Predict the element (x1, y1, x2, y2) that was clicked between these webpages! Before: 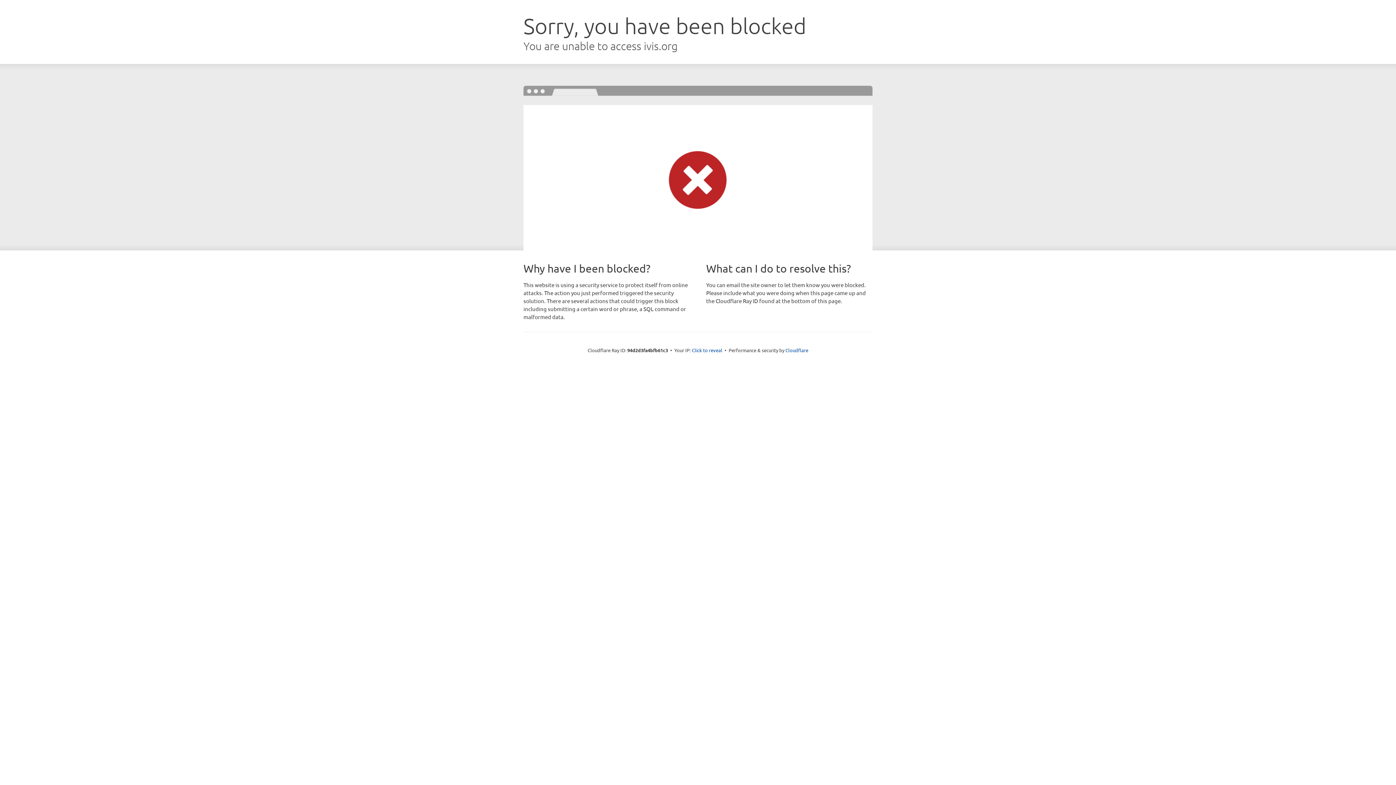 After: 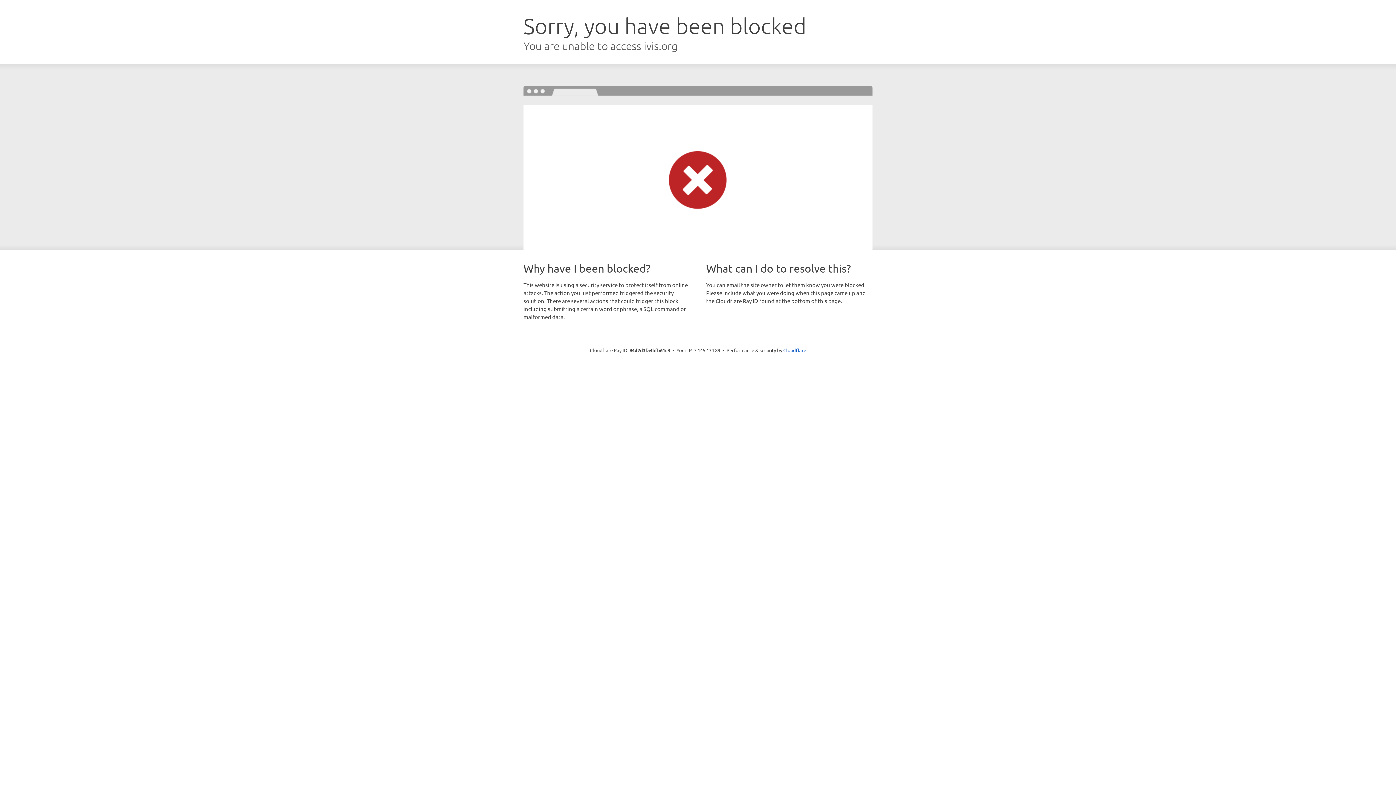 Action: label: Click to reveal bbox: (692, 346, 722, 353)